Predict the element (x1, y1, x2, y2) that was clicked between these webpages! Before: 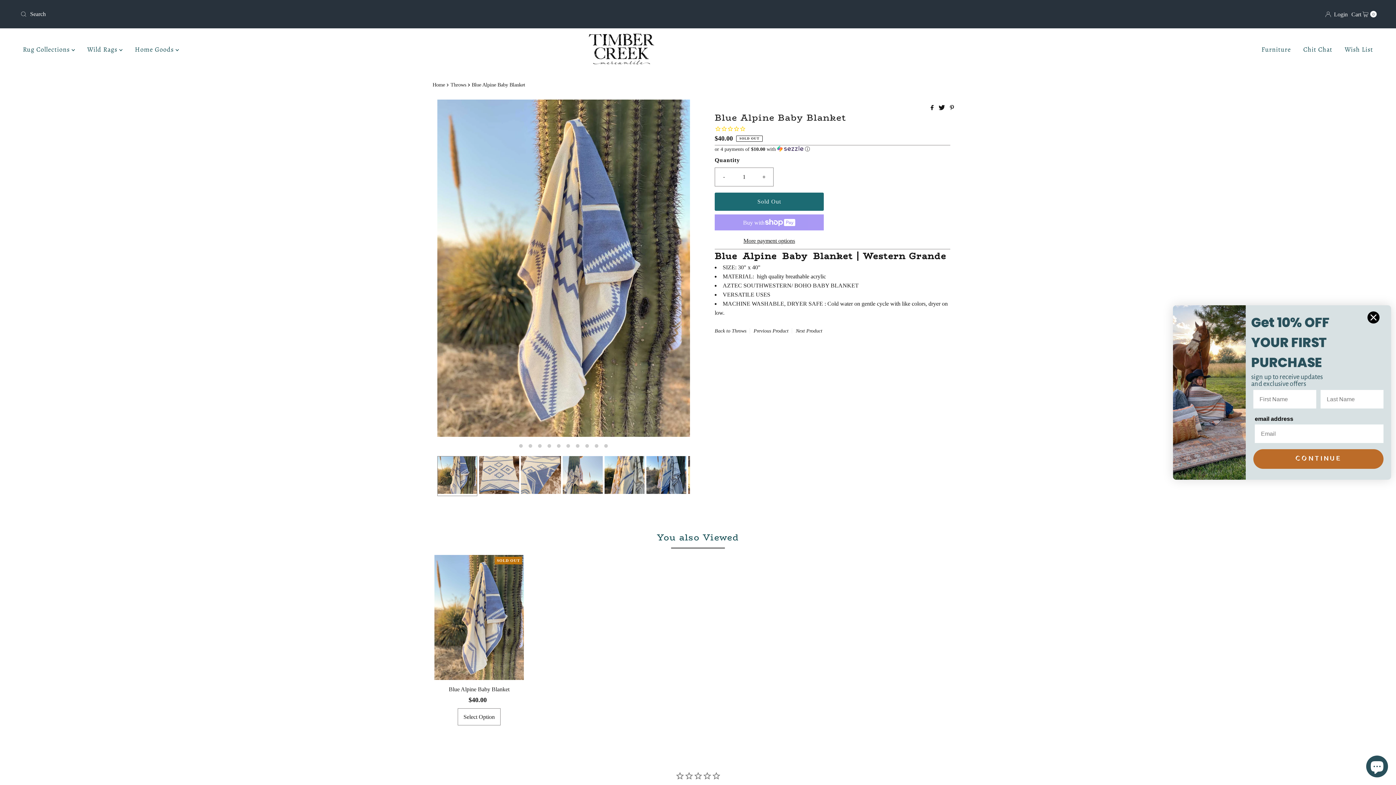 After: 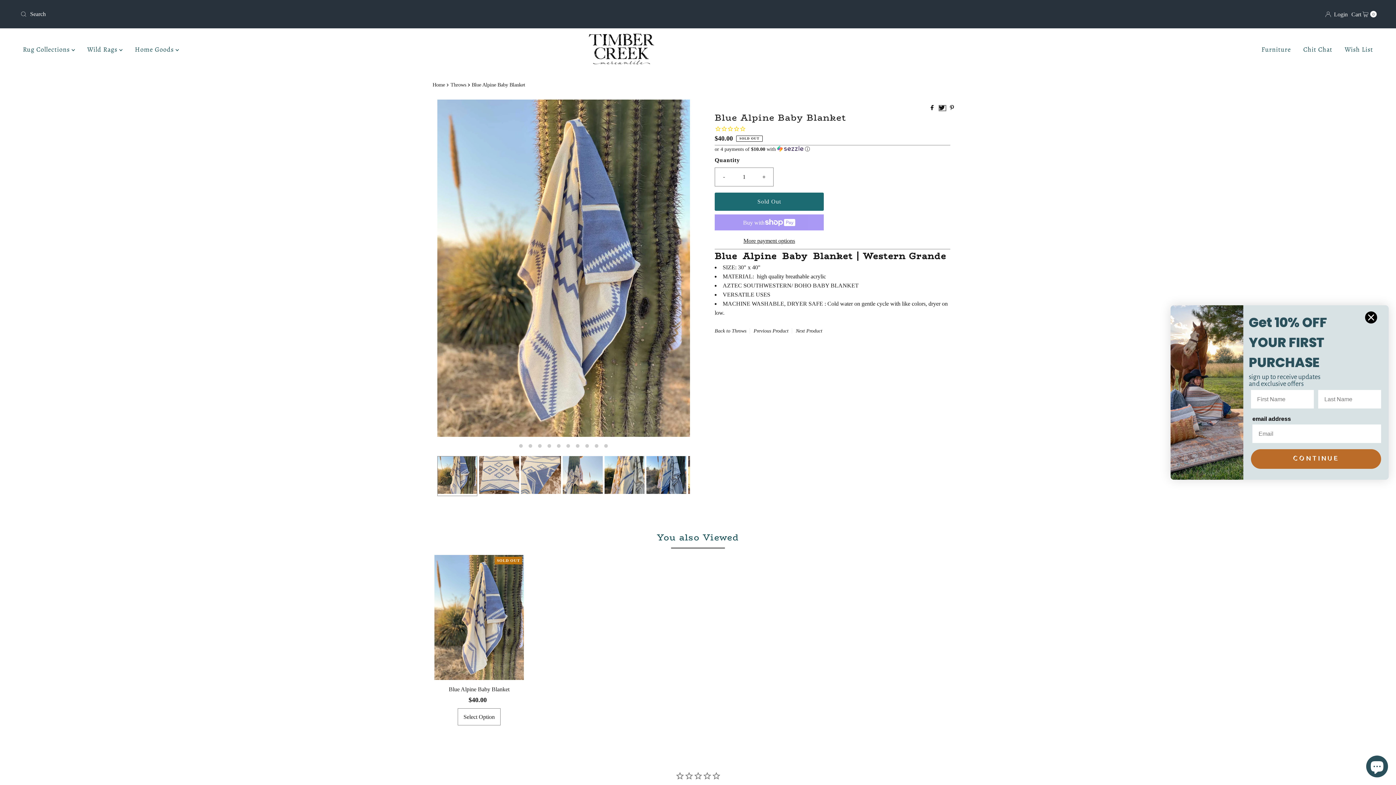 Action: bbox: (938, 105, 946, 111) label:  